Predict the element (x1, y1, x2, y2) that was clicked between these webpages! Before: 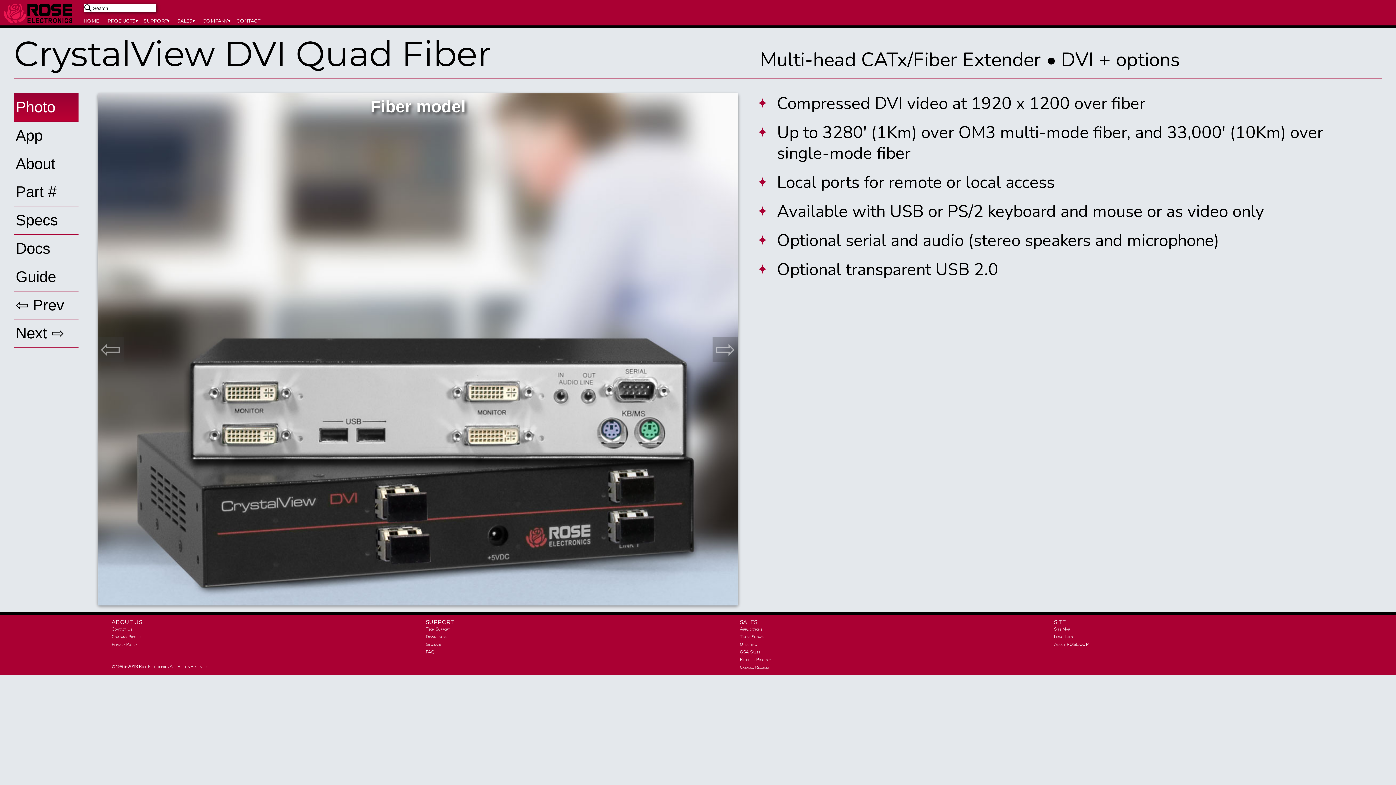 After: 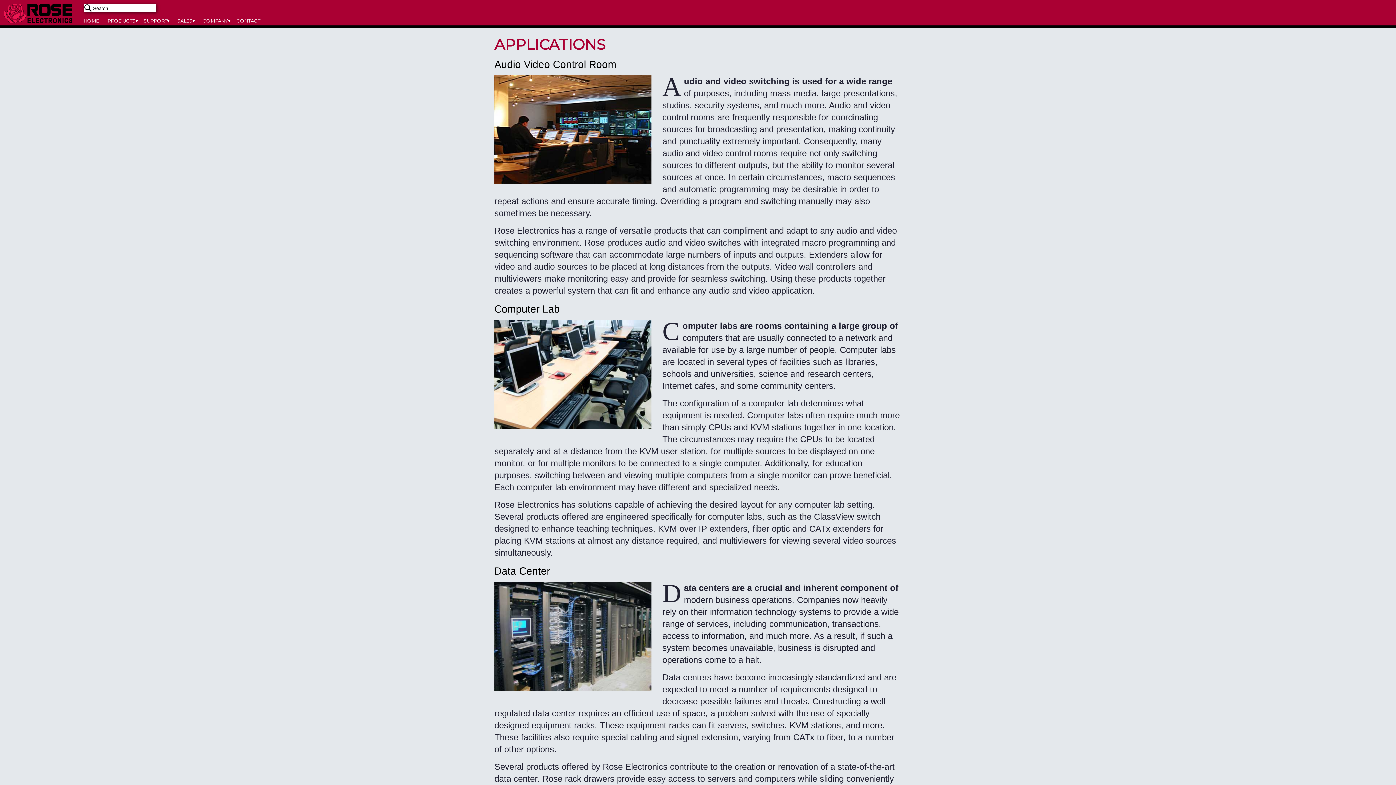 Action: label: Applications bbox: (740, 625, 1043, 633)